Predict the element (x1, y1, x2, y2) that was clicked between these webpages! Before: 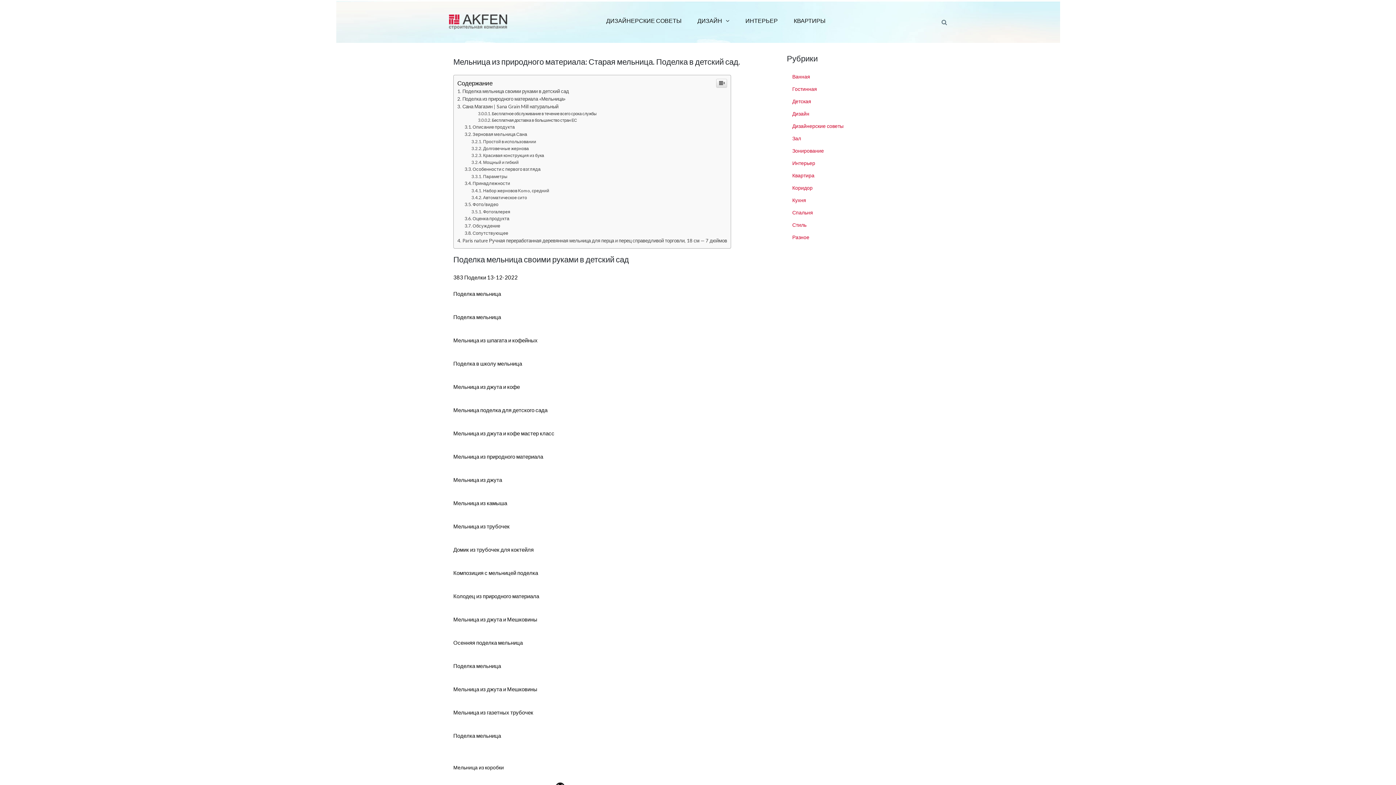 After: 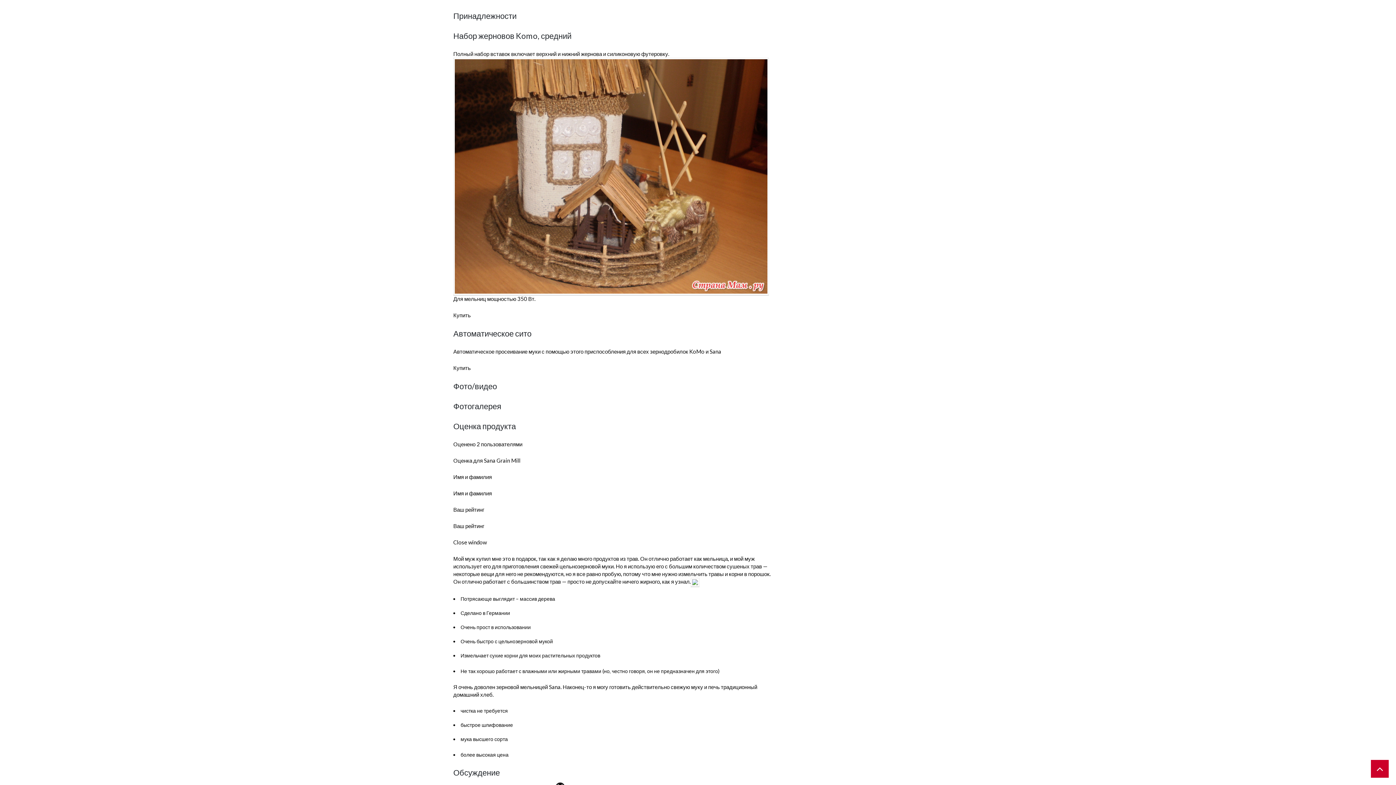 Action: bbox: (464, 180, 510, 186) label: Принадлежности